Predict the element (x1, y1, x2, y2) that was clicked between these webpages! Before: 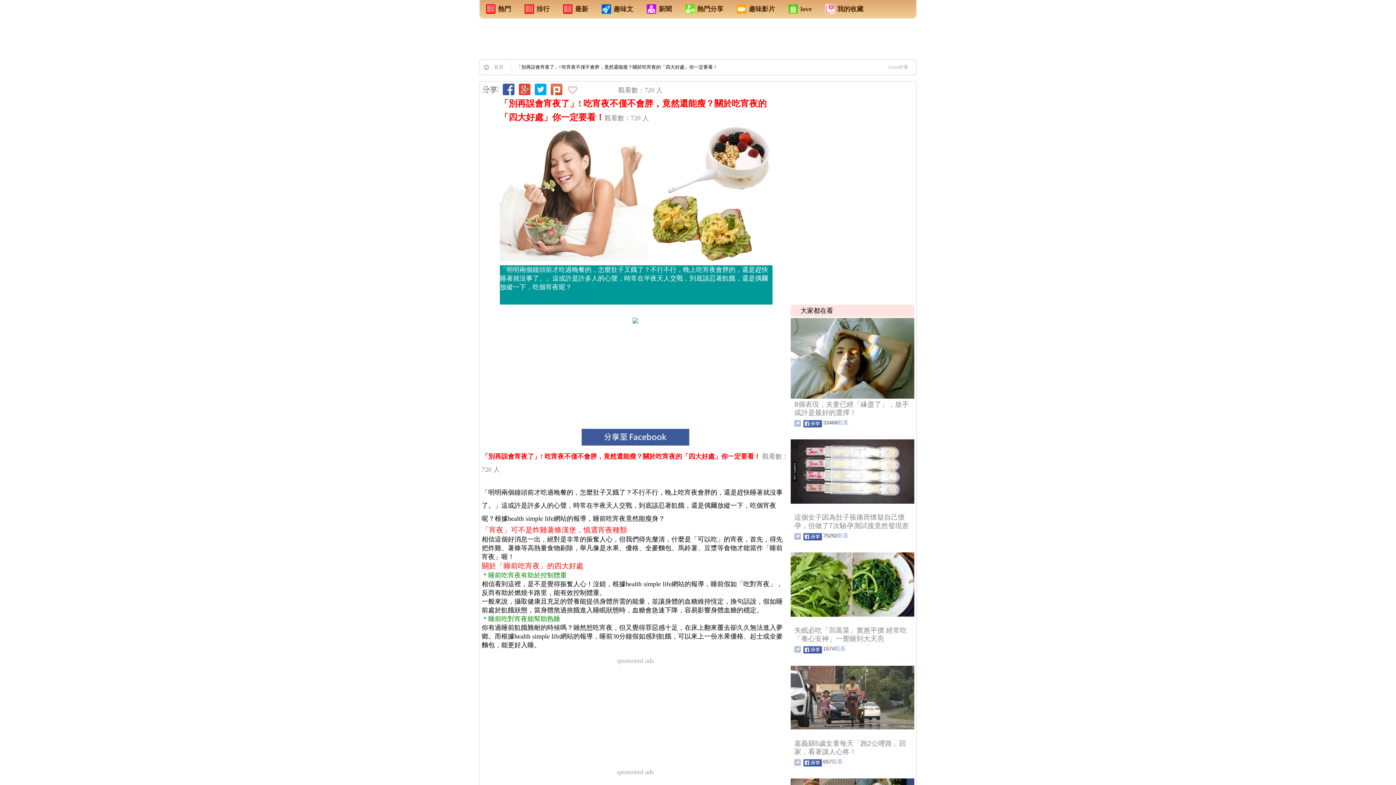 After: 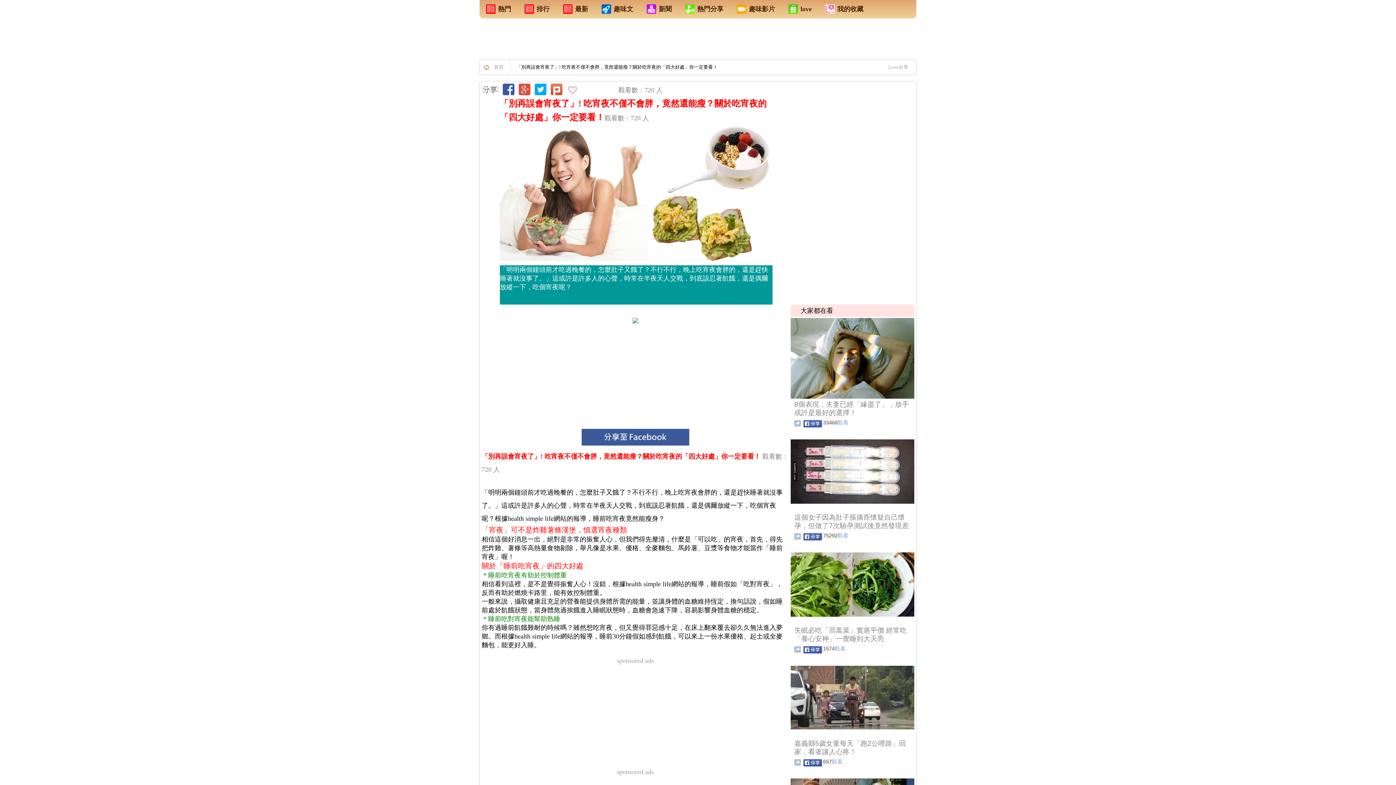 Action: bbox: (581, 440, 689, 447)